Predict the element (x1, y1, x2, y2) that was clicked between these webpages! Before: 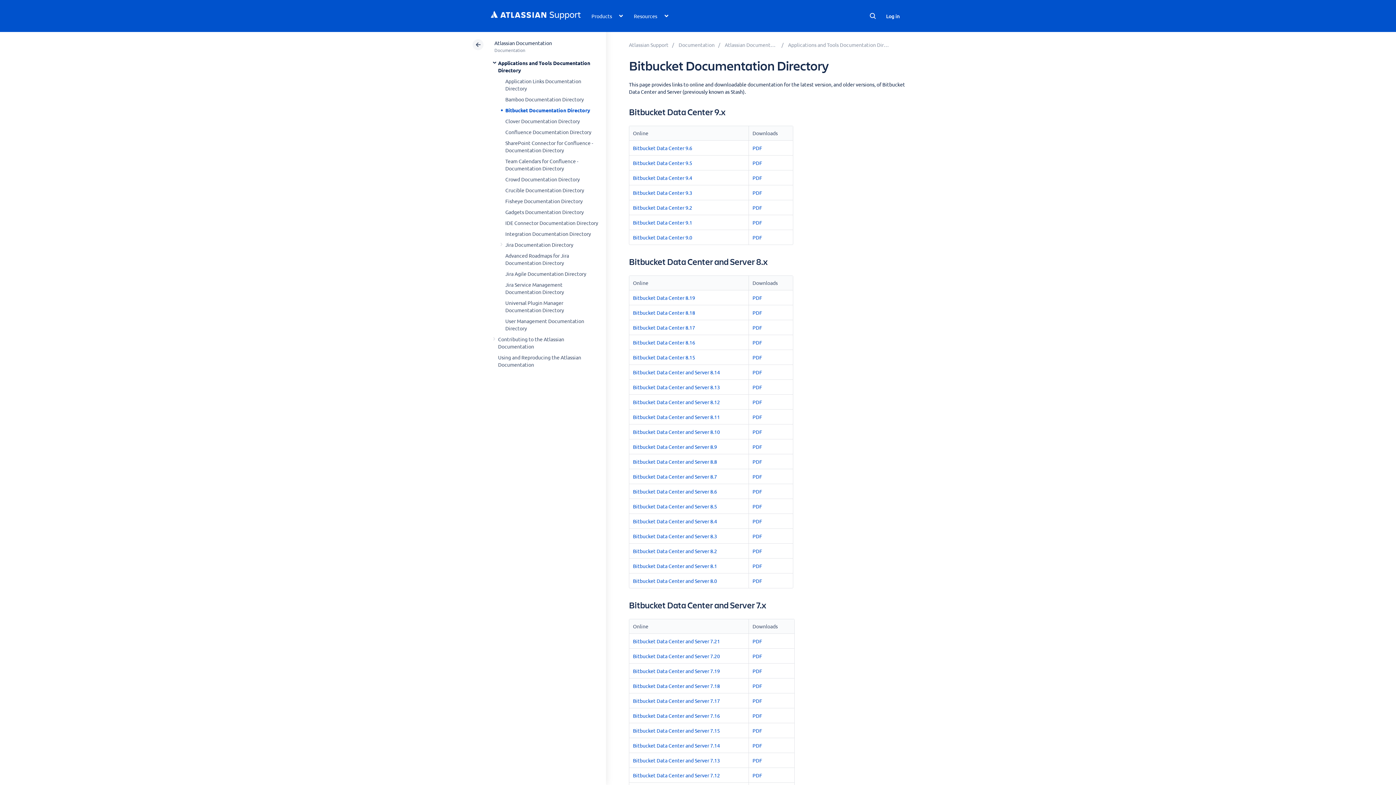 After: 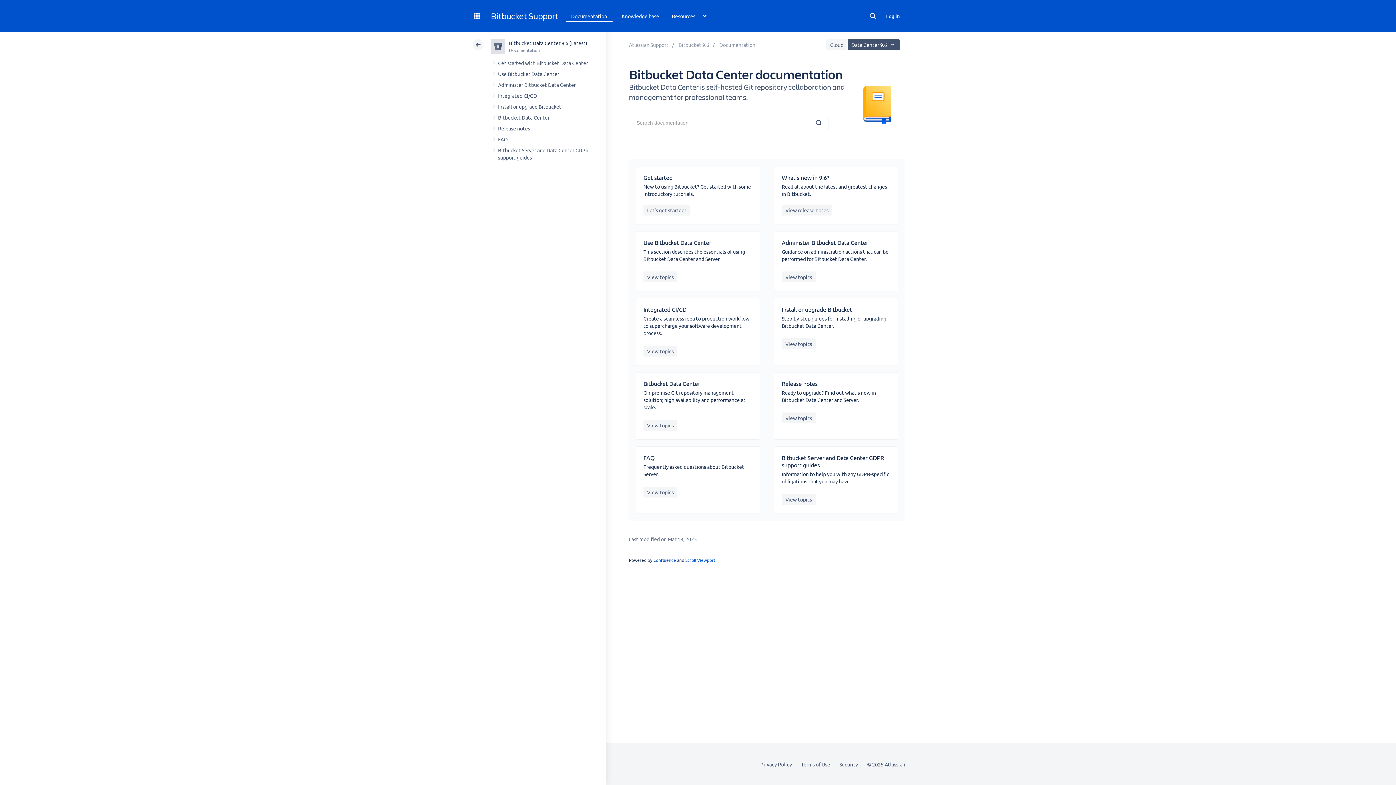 Action: label: Bitbucket Data Center 9.6 bbox: (633, 144, 692, 151)